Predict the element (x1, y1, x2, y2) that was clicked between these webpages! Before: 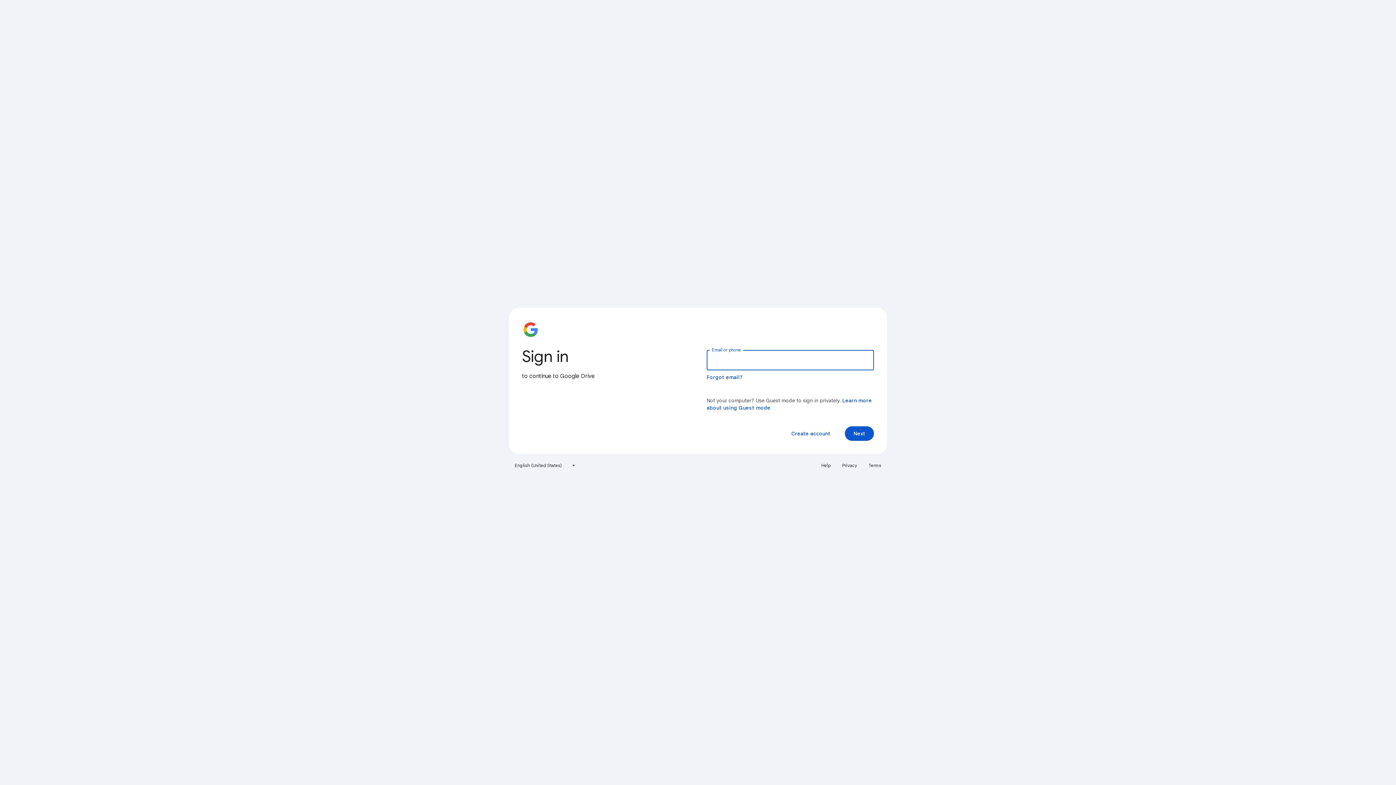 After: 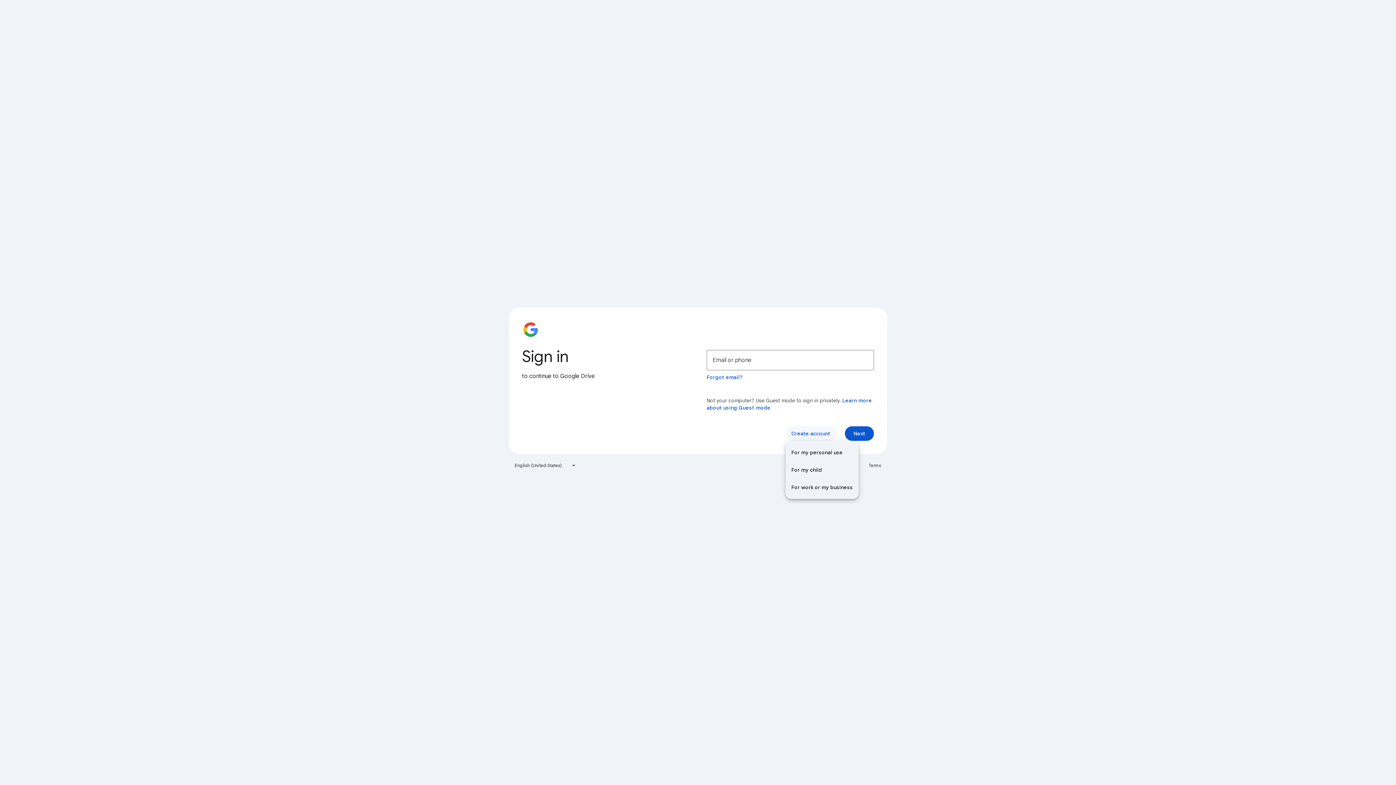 Action: bbox: (785, 426, 836, 441) label: Create account